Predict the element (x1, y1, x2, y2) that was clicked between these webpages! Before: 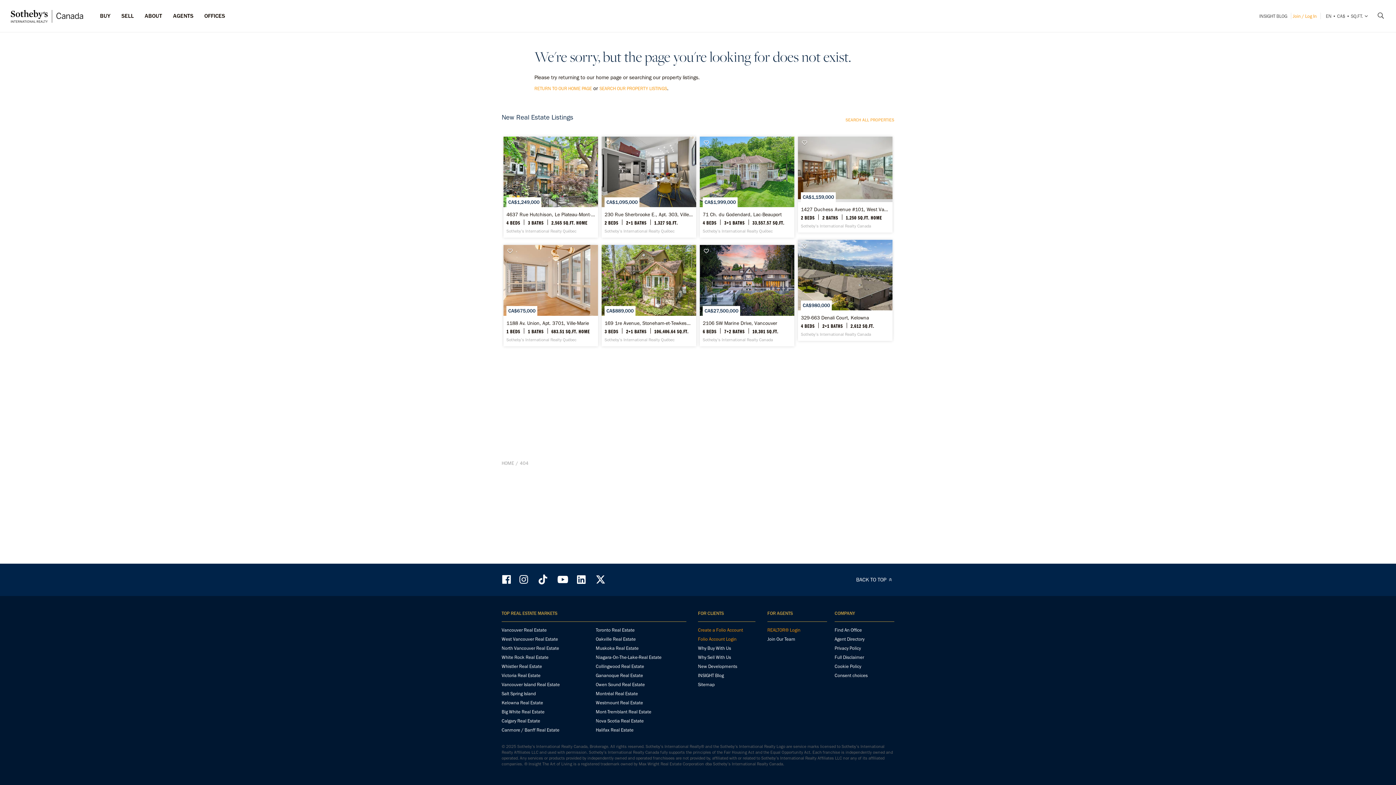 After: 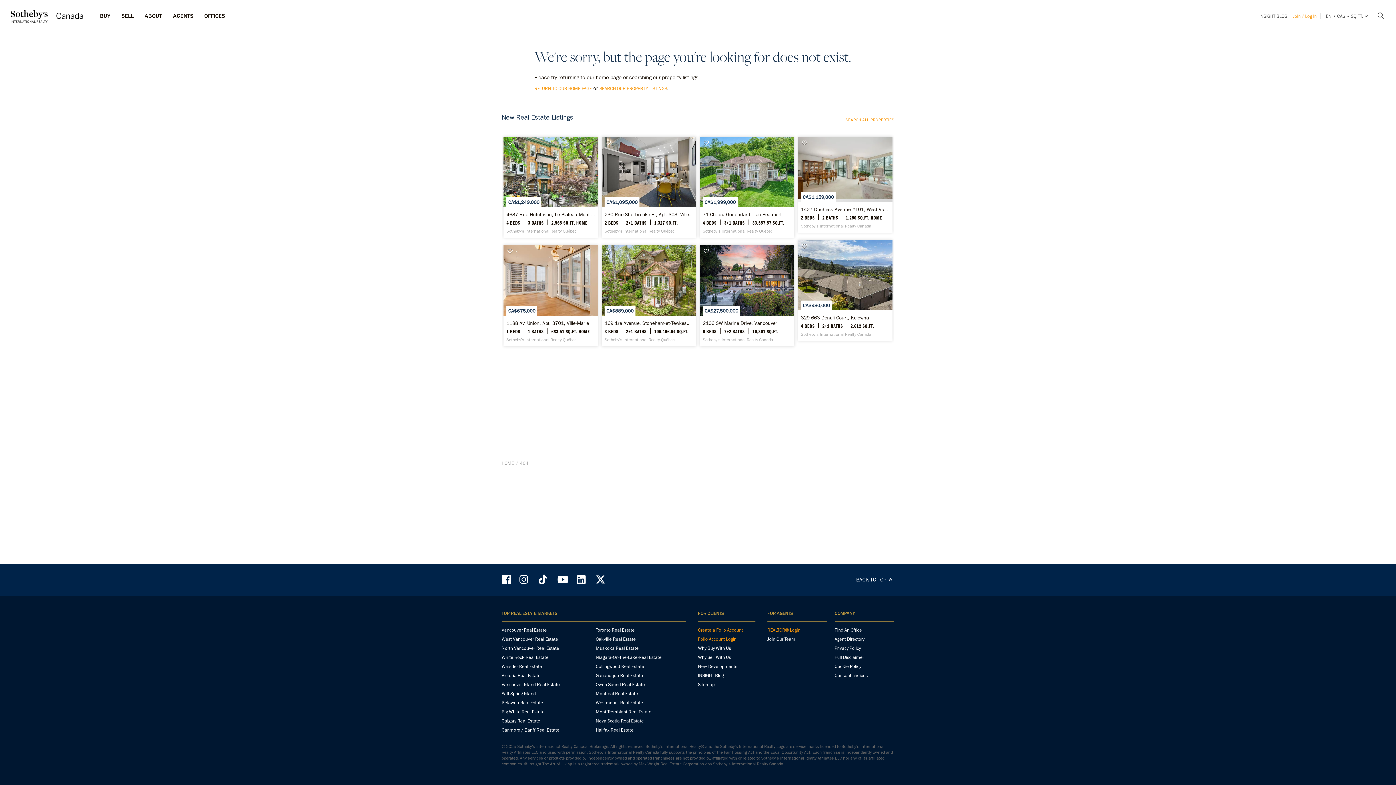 Action: label: BACK TO TOP  bbox: (856, 576, 894, 583)